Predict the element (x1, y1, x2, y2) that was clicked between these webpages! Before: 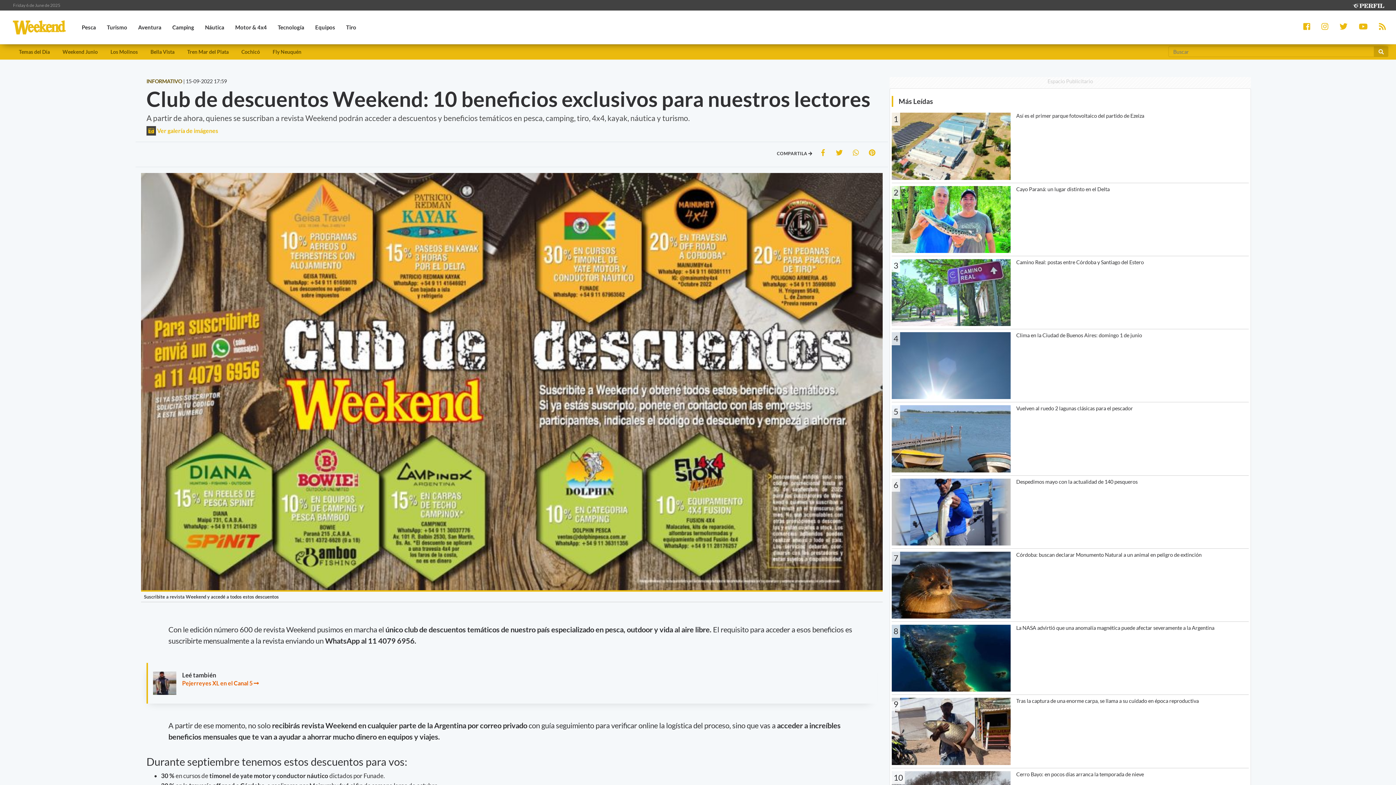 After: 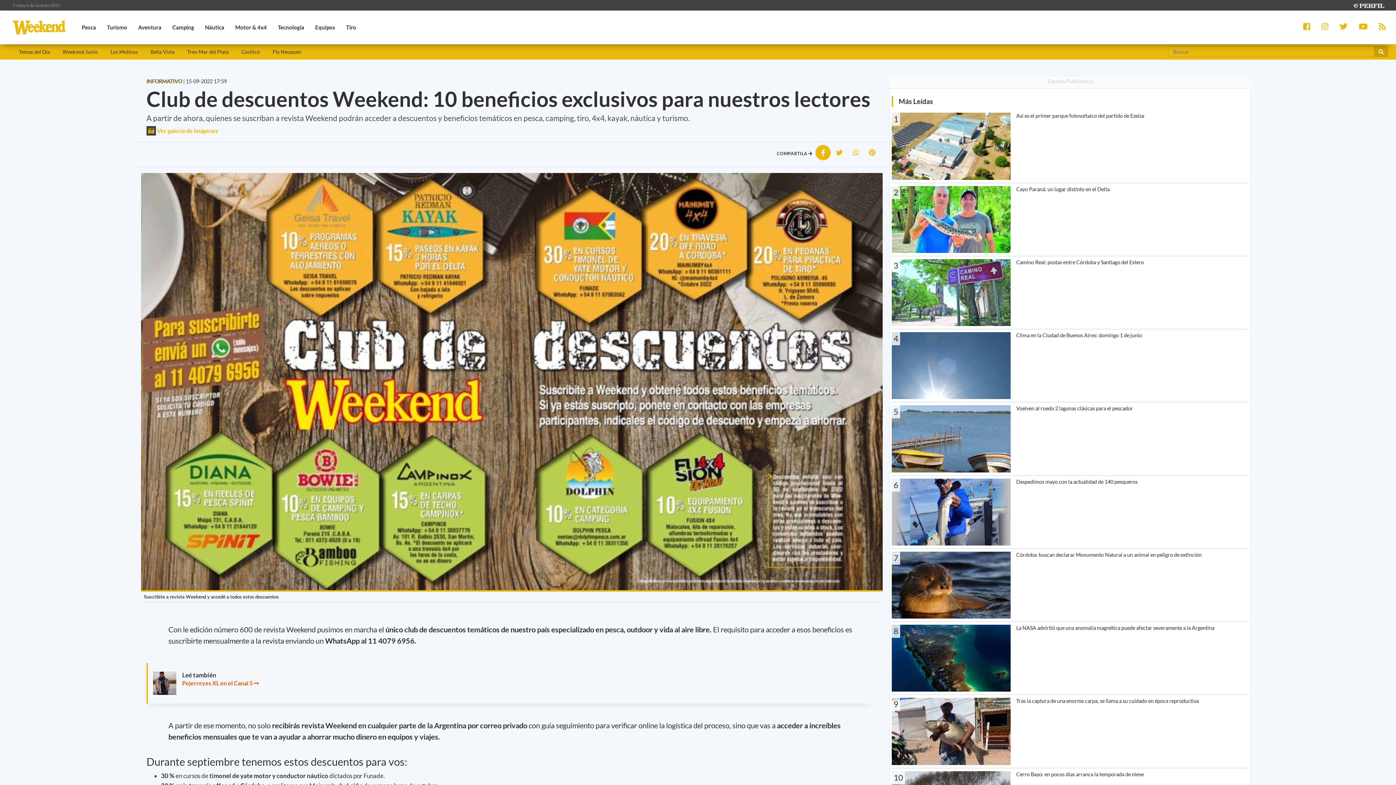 Action: bbox: (815, 145, 830, 160)